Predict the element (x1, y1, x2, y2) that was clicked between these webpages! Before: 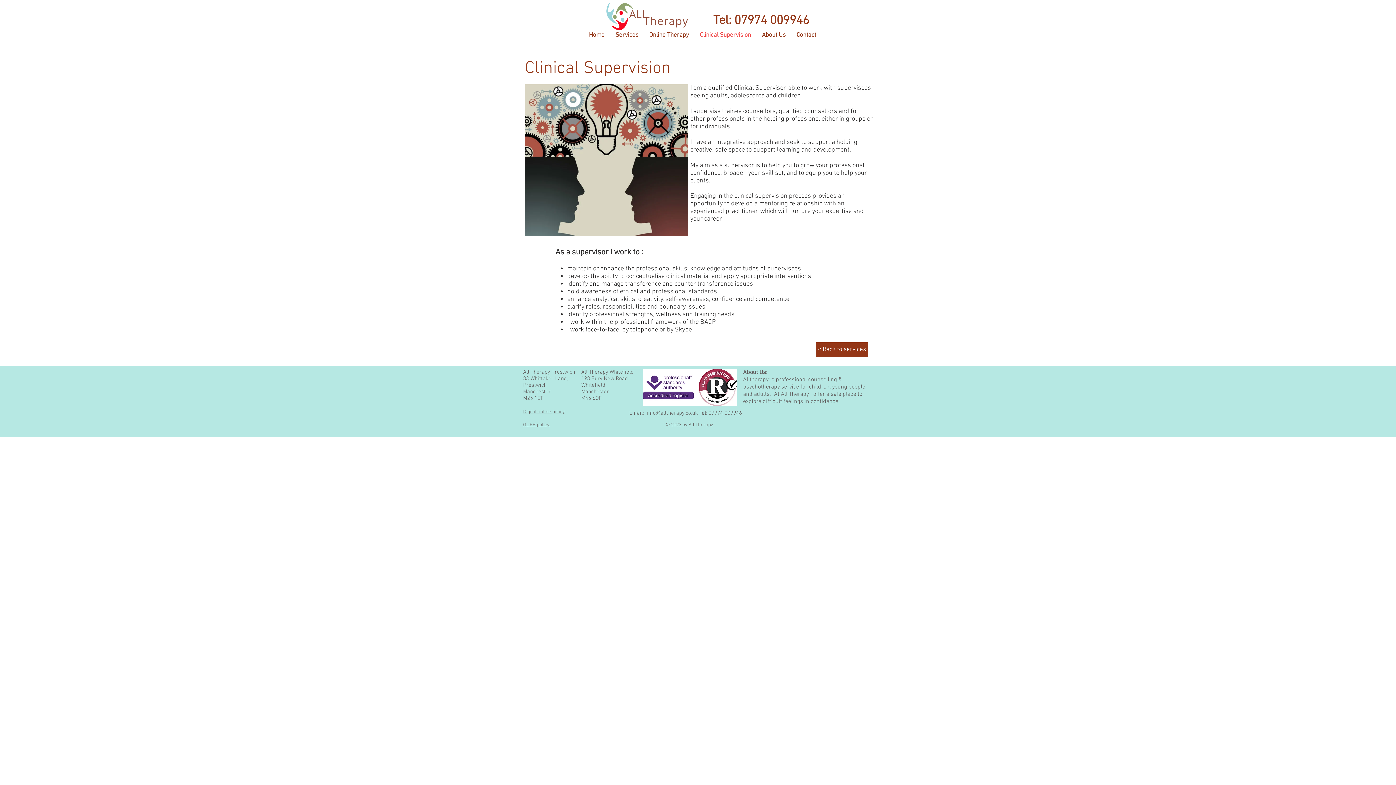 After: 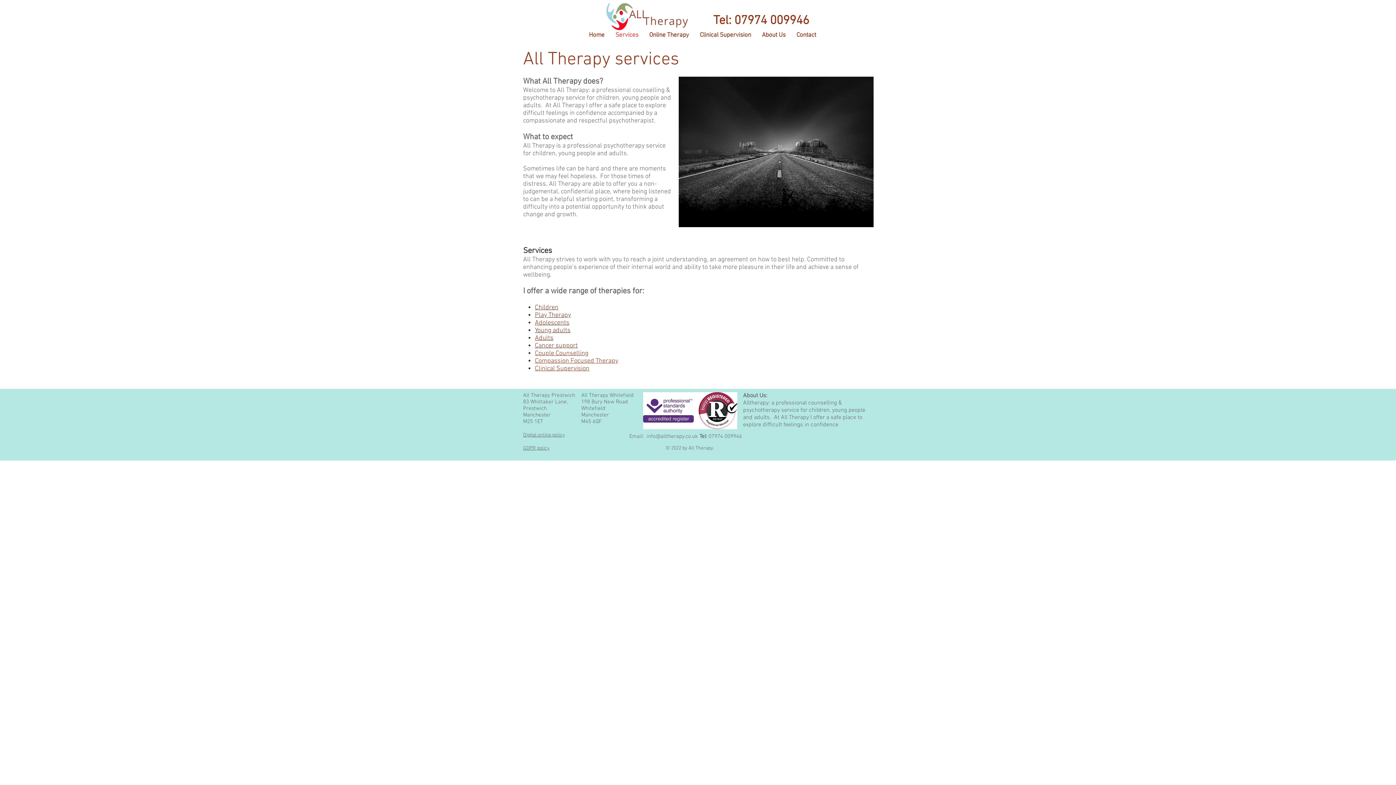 Action: label: < Back to services bbox: (816, 342, 868, 357)